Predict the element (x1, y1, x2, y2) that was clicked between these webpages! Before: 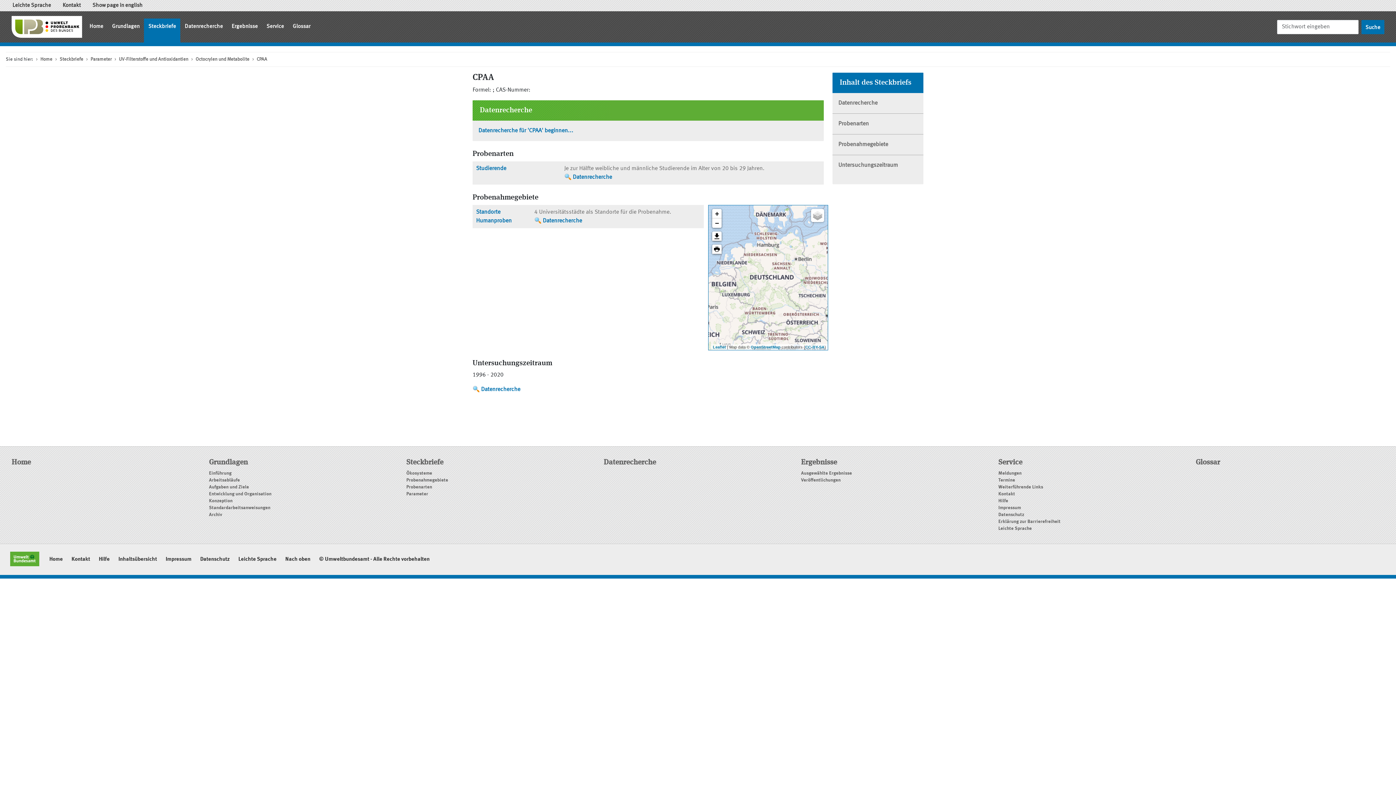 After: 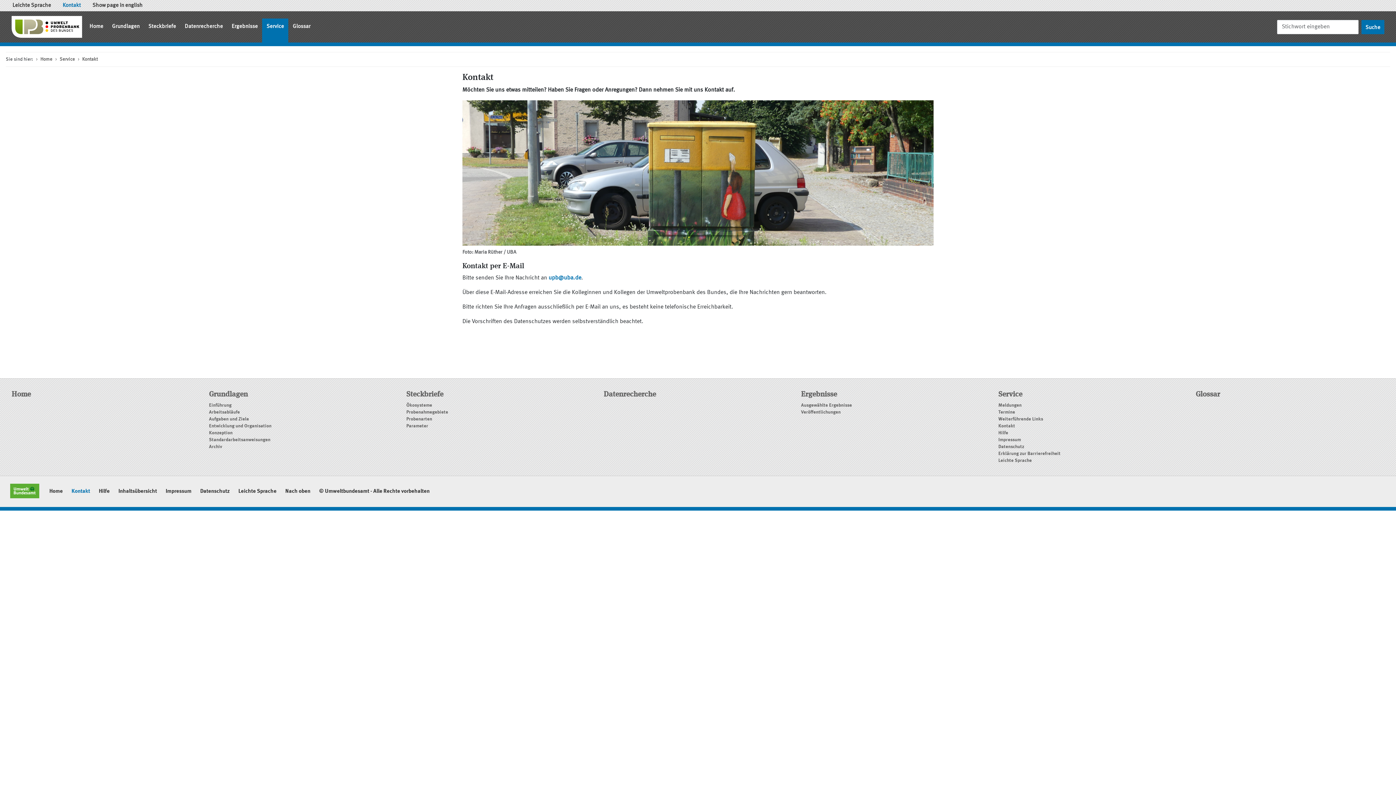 Action: bbox: (67, 551, 94, 578) label: Kontakt